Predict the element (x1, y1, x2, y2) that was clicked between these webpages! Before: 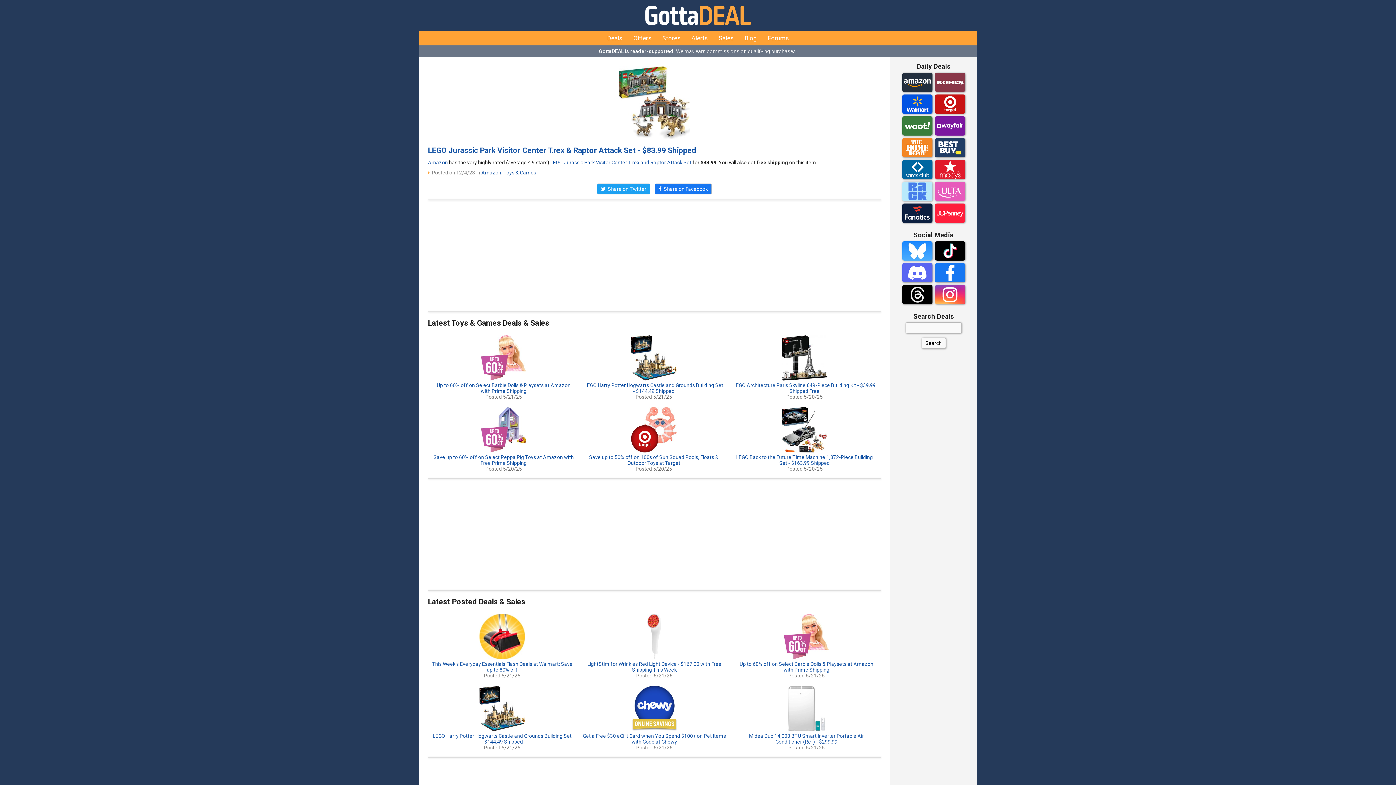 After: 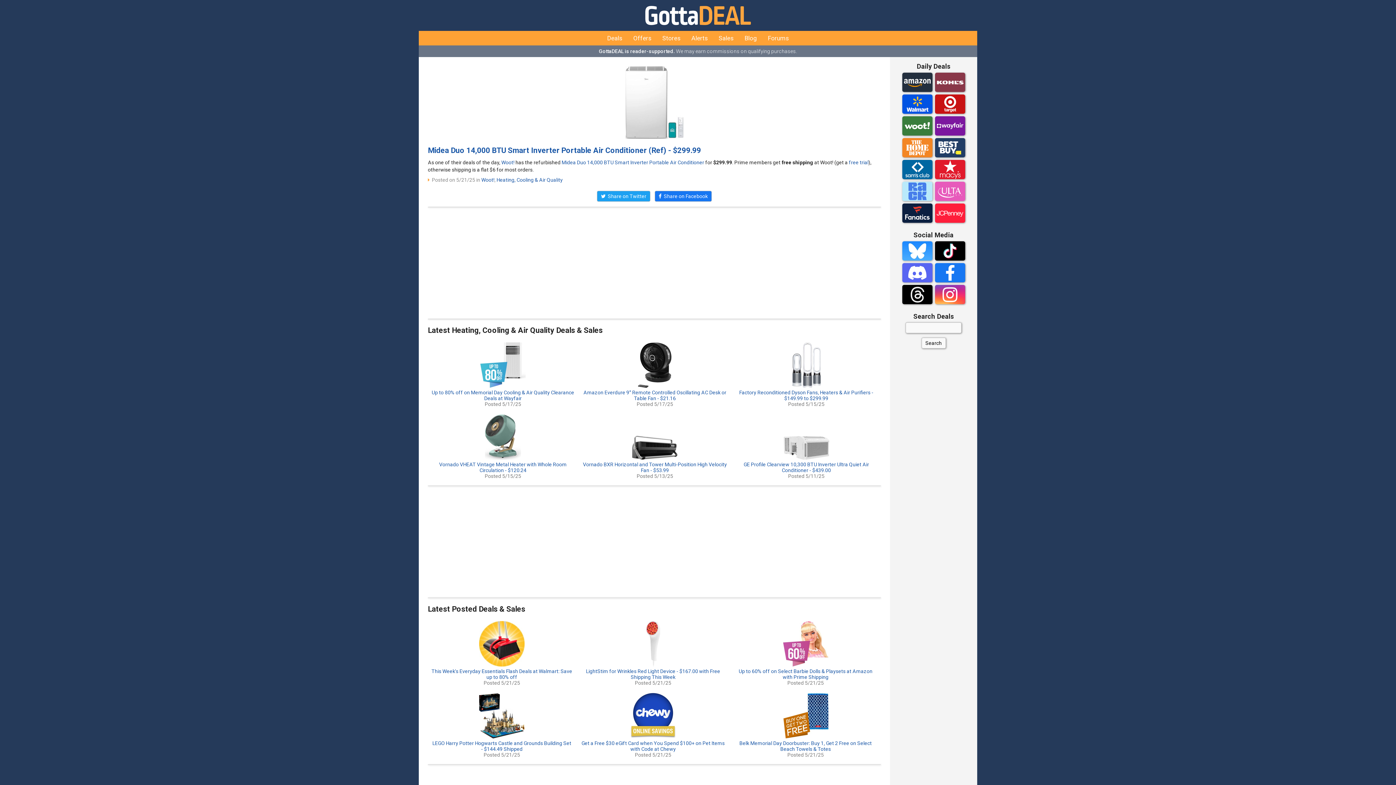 Action: bbox: (788, 726, 825, 732)